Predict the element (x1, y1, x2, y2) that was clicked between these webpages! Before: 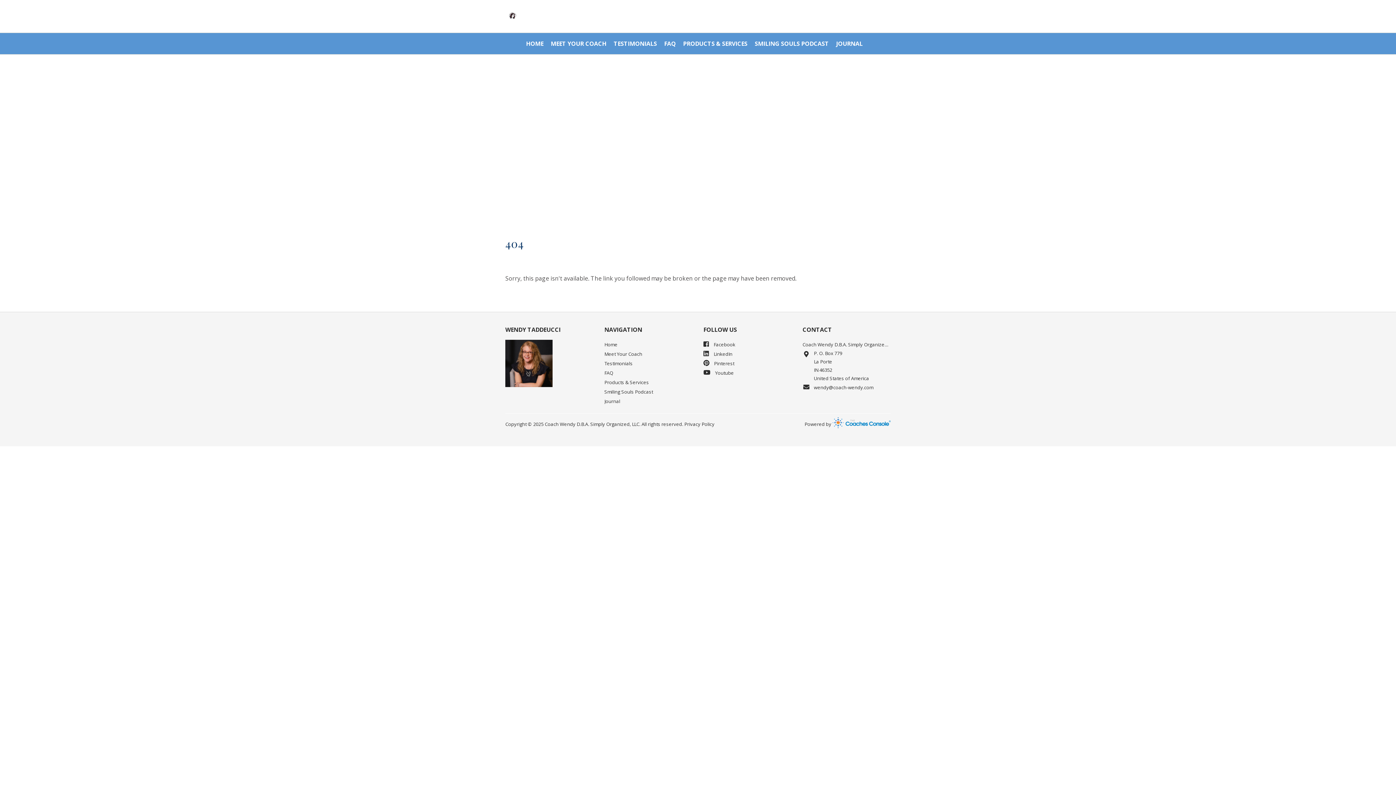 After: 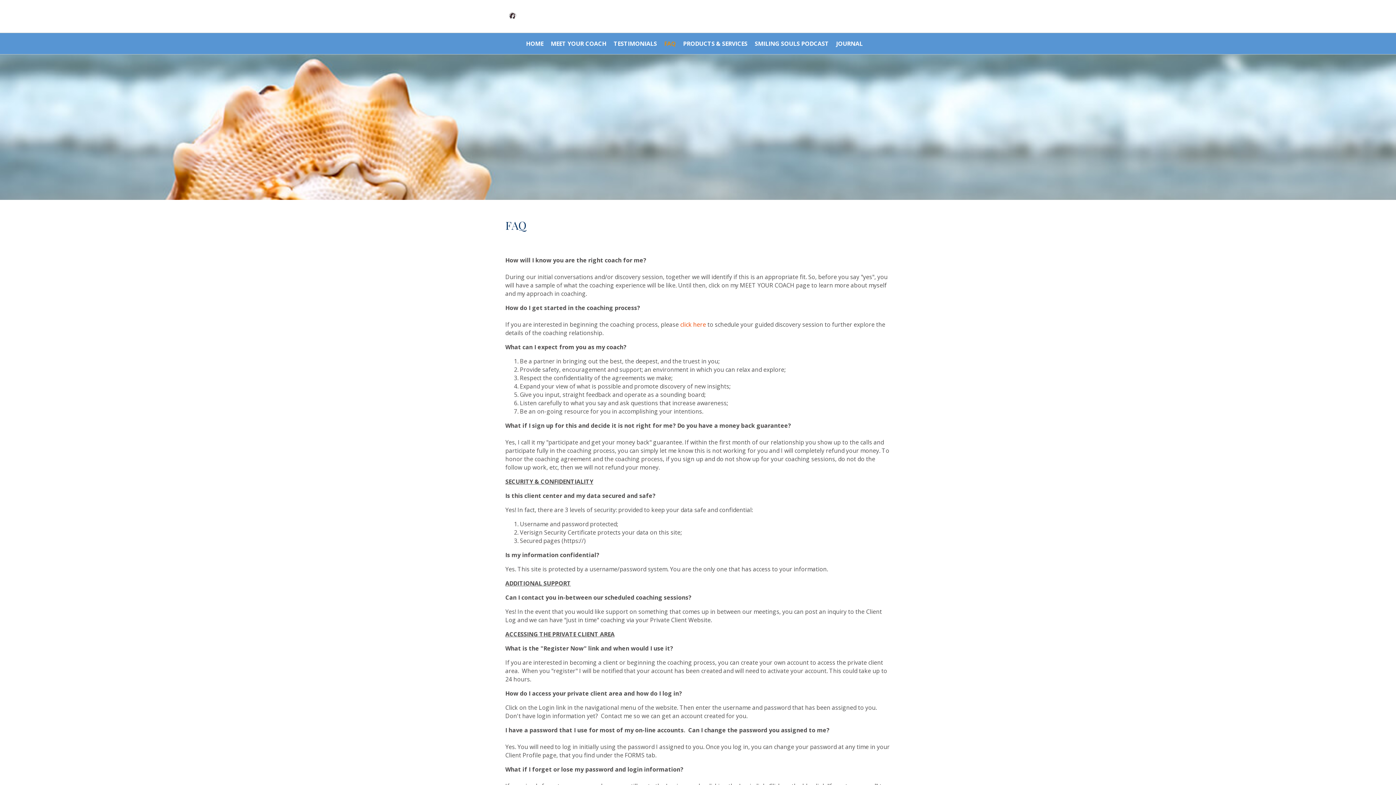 Action: bbox: (664, 40, 683, 46) label: FAQ